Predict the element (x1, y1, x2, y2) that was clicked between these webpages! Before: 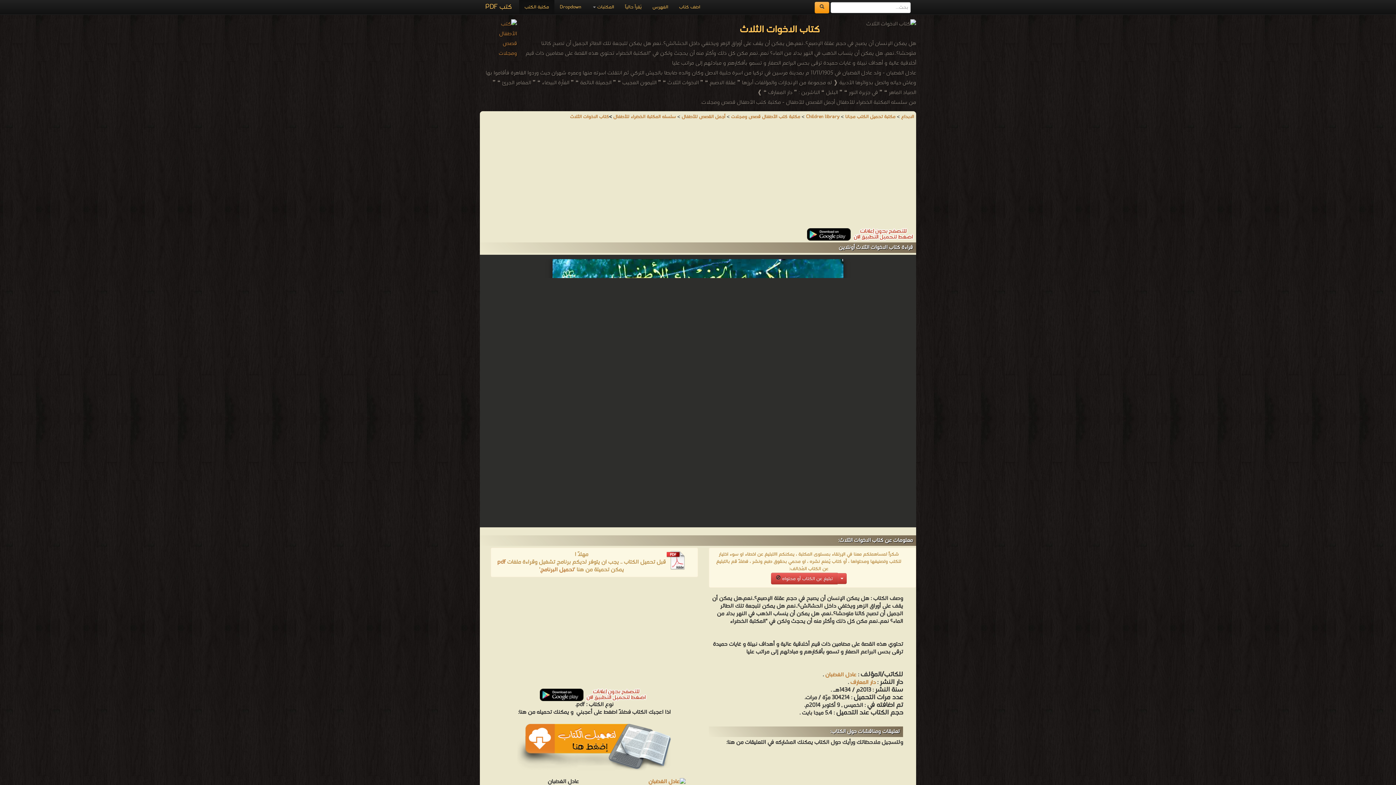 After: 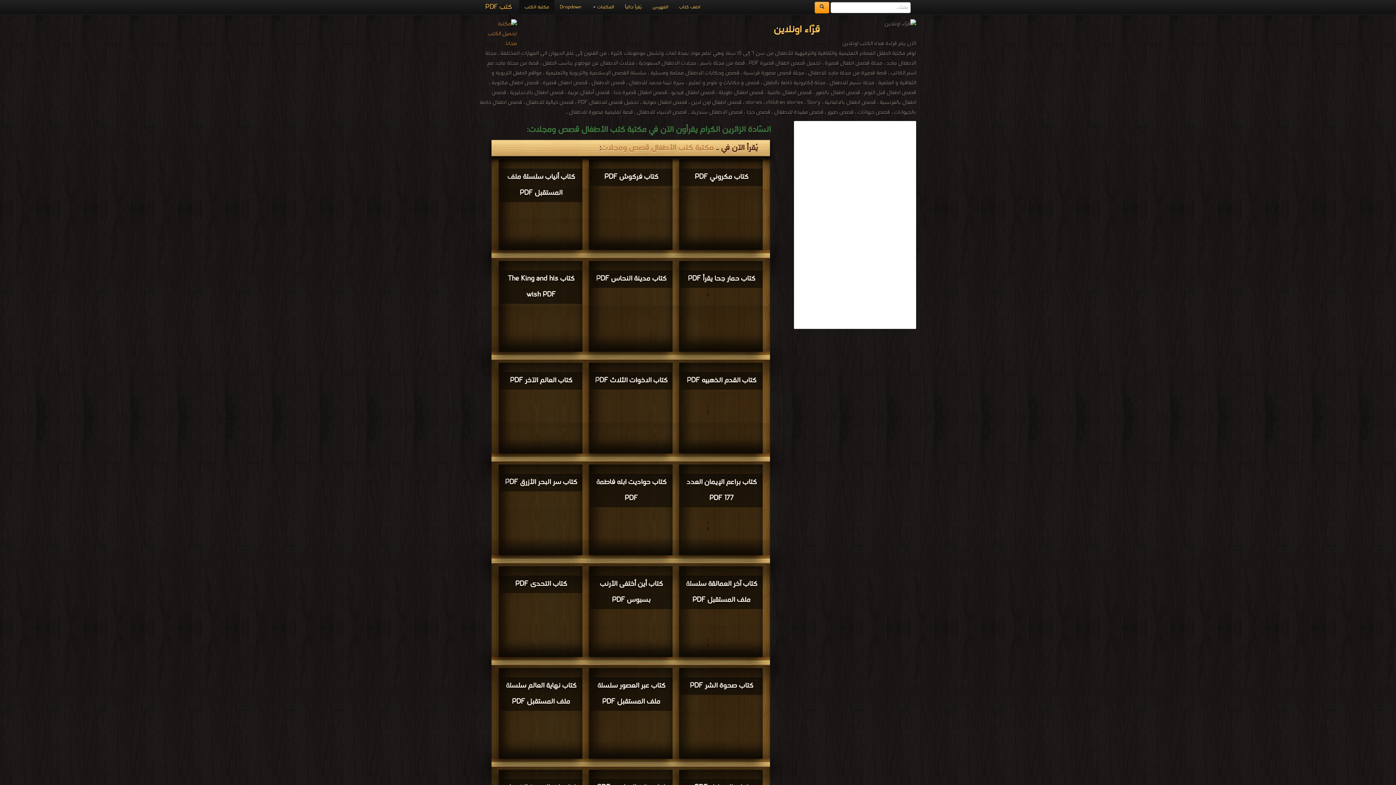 Action: label: يُقرأ حالياً bbox: (619, 0, 647, 14)